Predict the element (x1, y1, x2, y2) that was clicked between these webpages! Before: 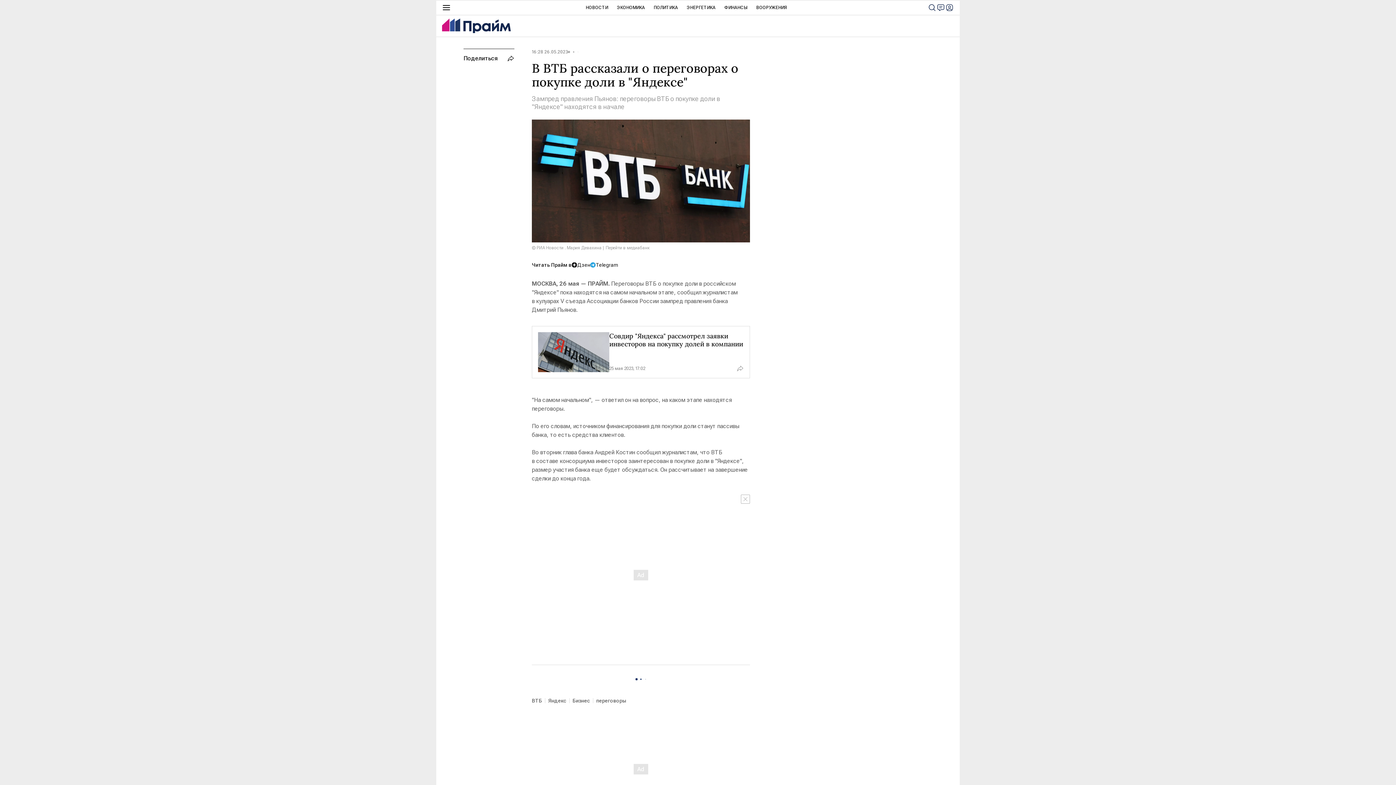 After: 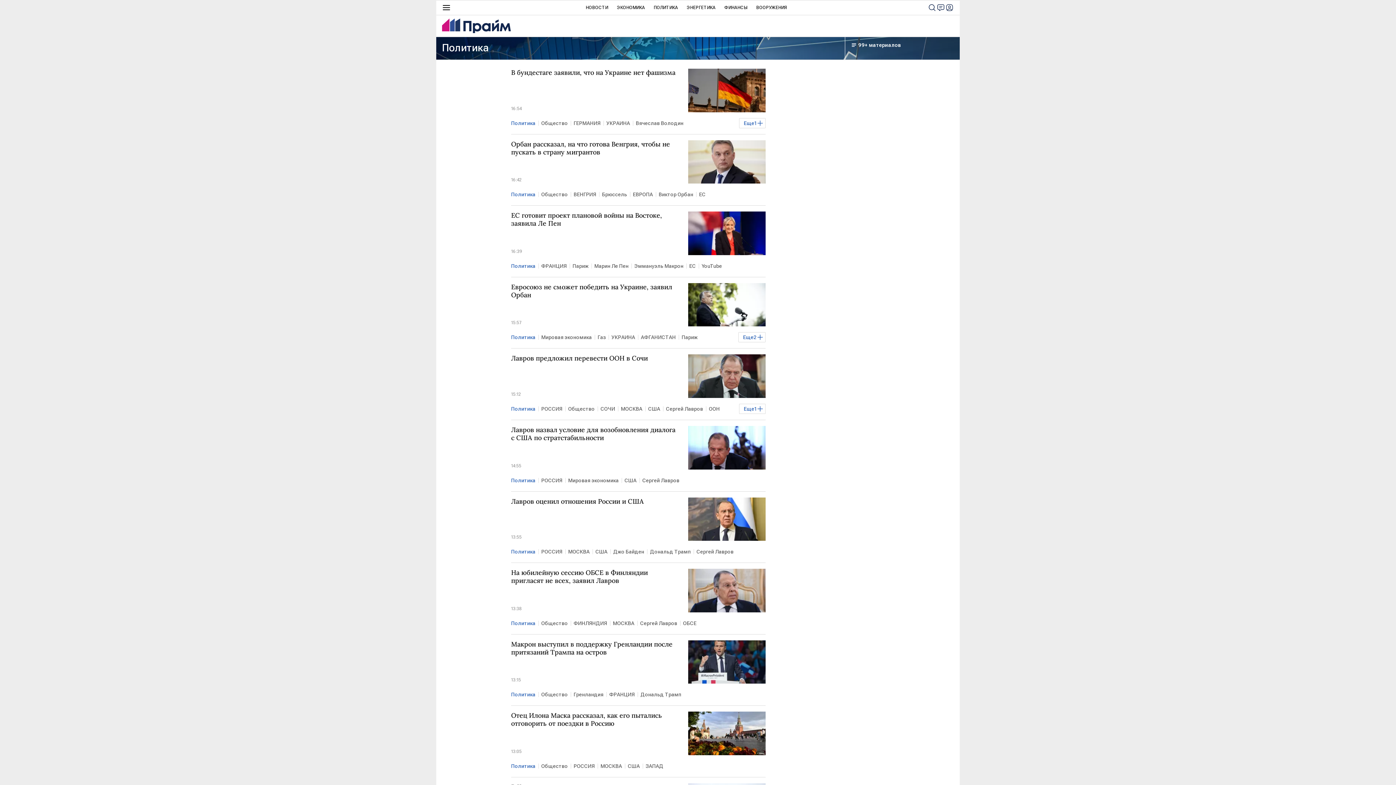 Action: label: ПОЛИТИКА bbox: (653, 0, 678, 14)